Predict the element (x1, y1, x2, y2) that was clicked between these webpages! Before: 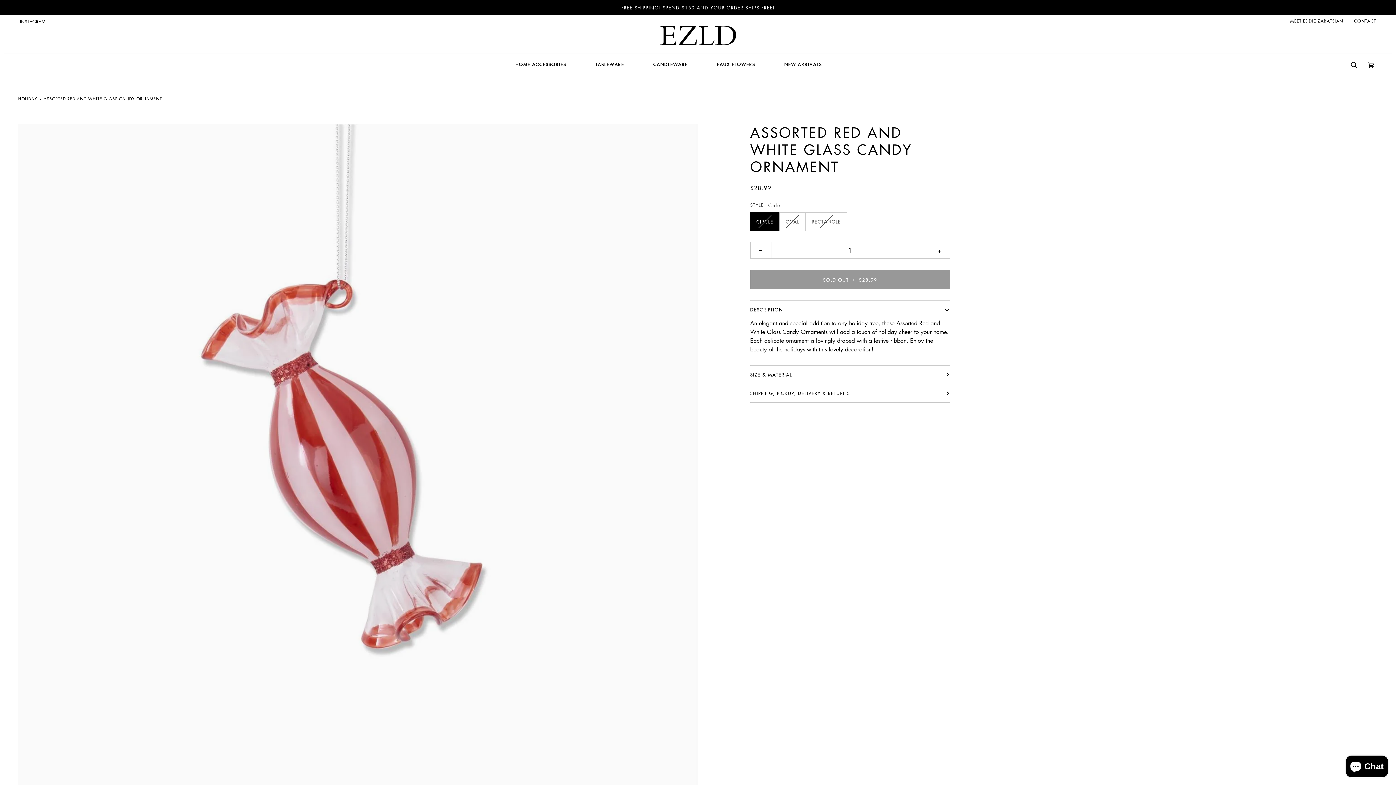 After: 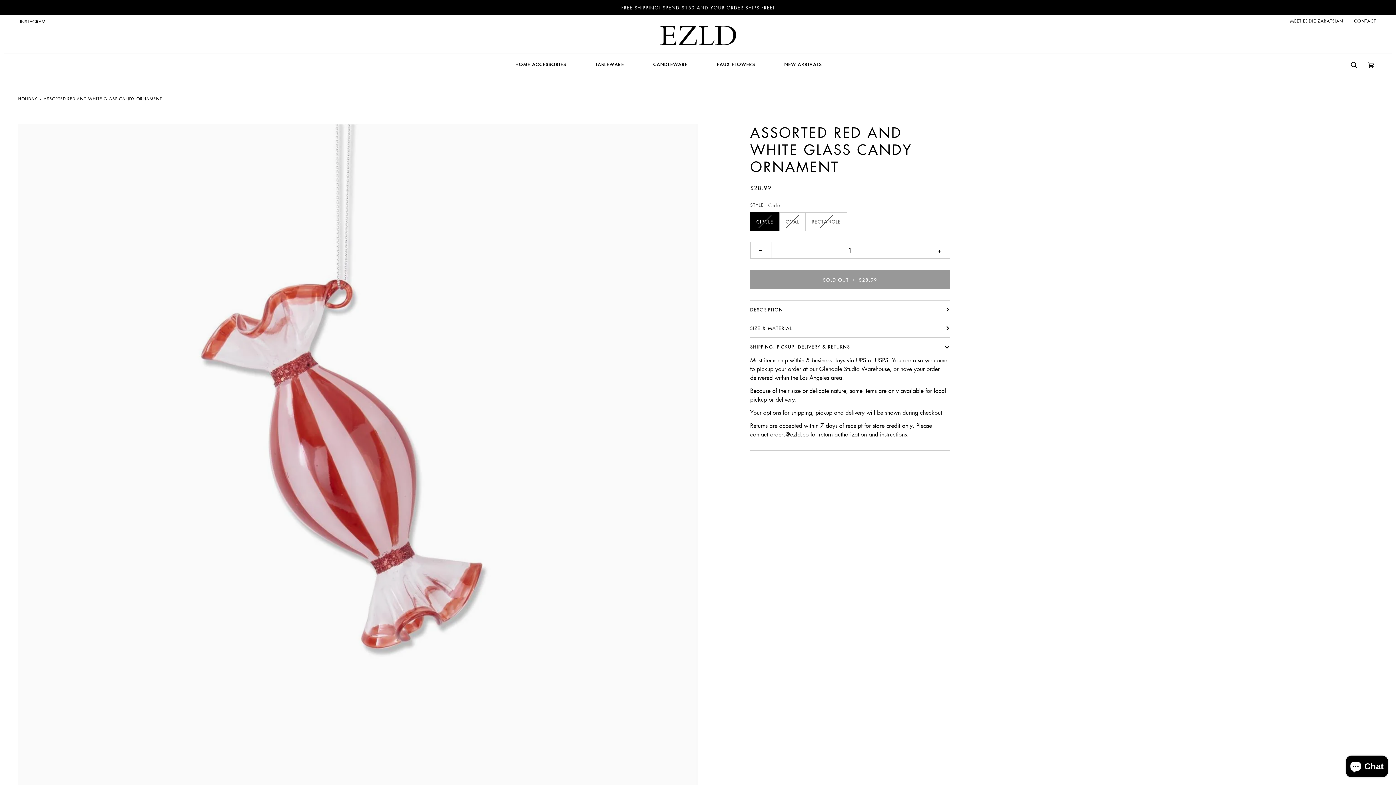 Action: bbox: (750, 384, 950, 402) label: SHIPPING, PICKUP, DELIVERY & RETURNS